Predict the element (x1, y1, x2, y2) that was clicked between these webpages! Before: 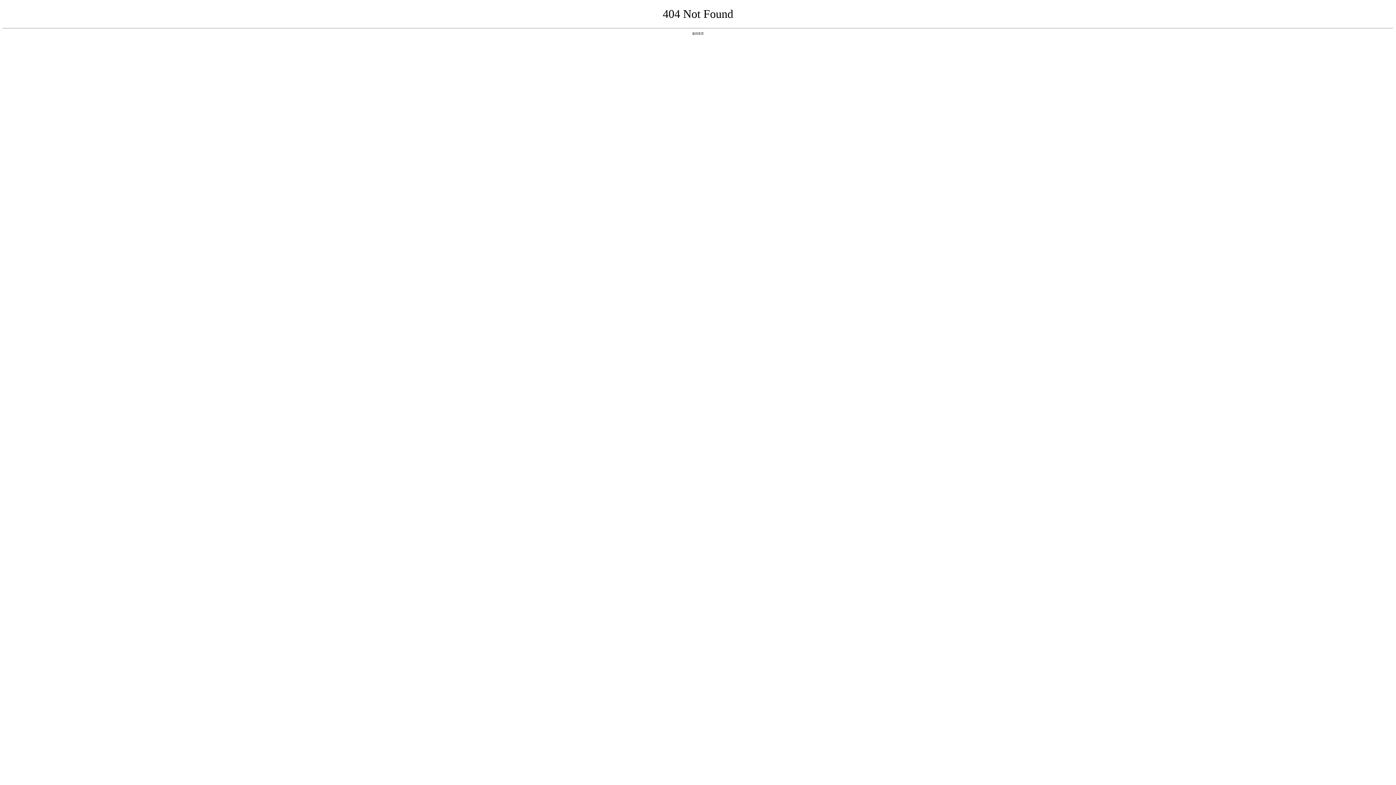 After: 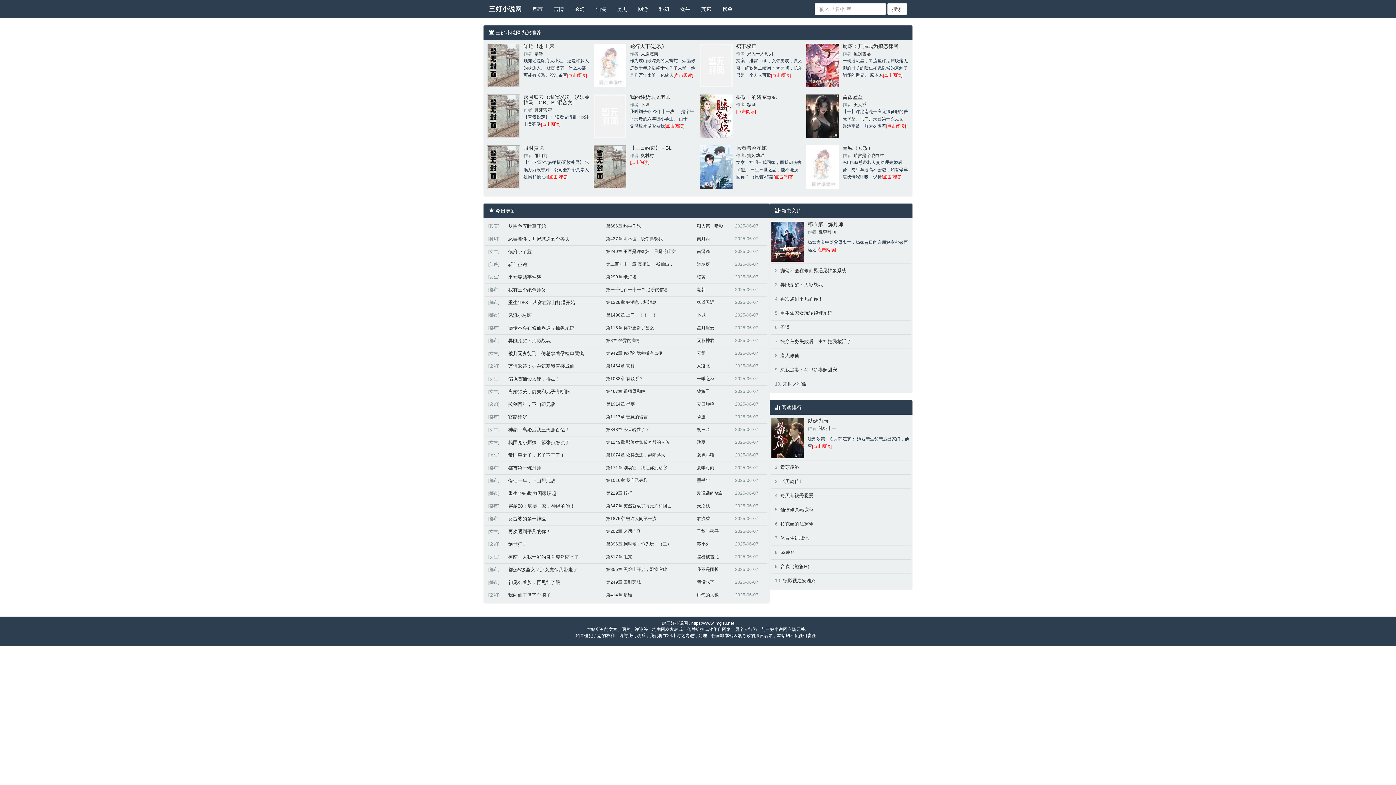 Action: label: 返回首页 bbox: (692, 31, 704, 35)